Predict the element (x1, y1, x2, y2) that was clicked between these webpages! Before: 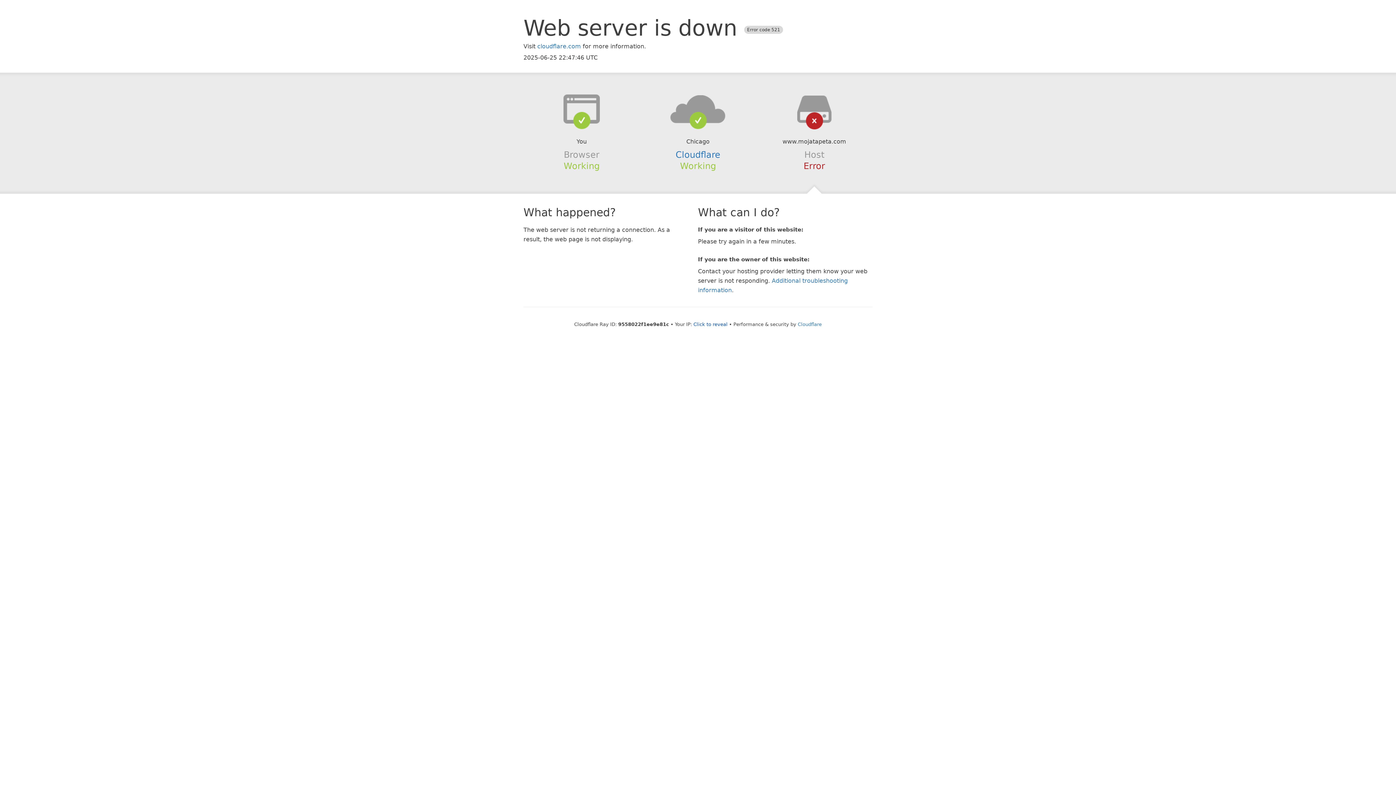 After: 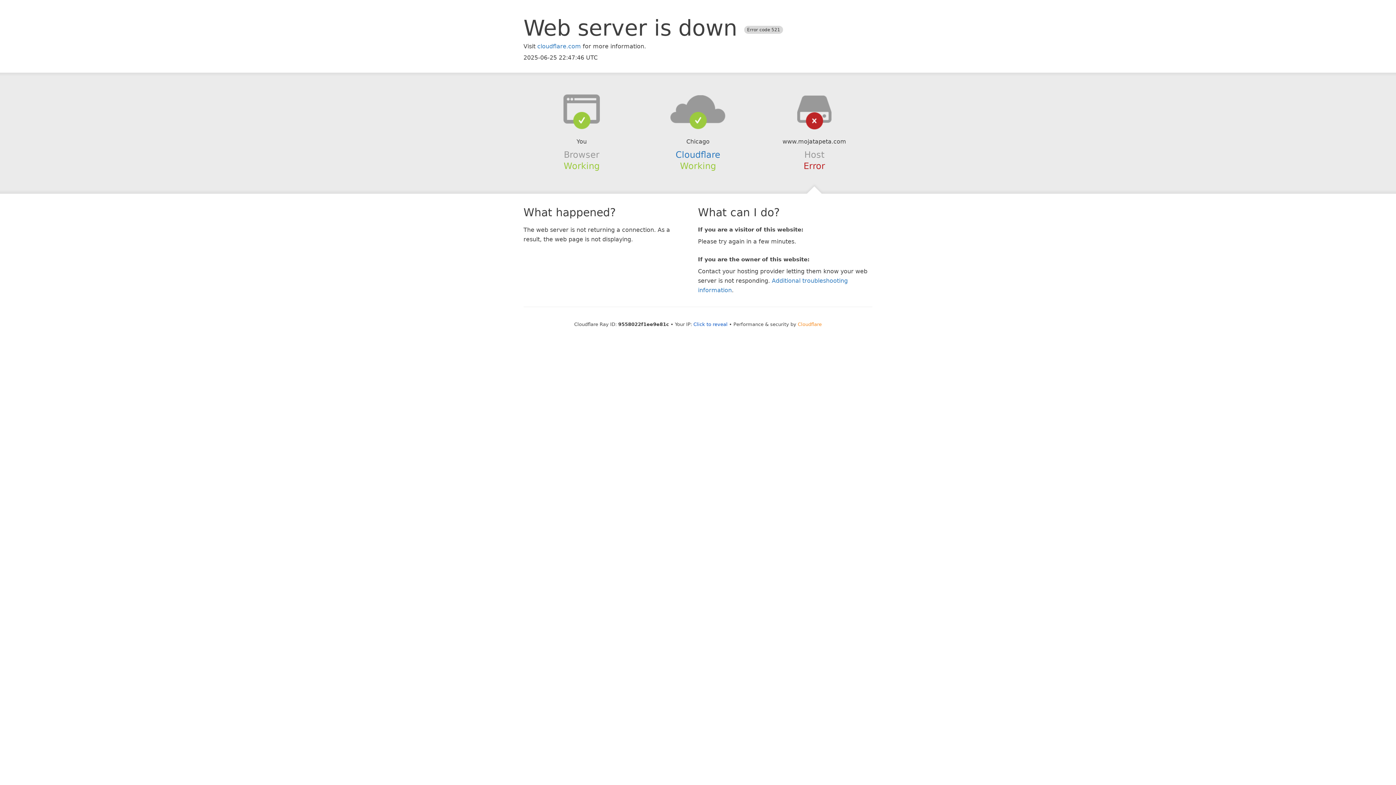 Action: bbox: (798, 321, 822, 327) label: Cloudflare